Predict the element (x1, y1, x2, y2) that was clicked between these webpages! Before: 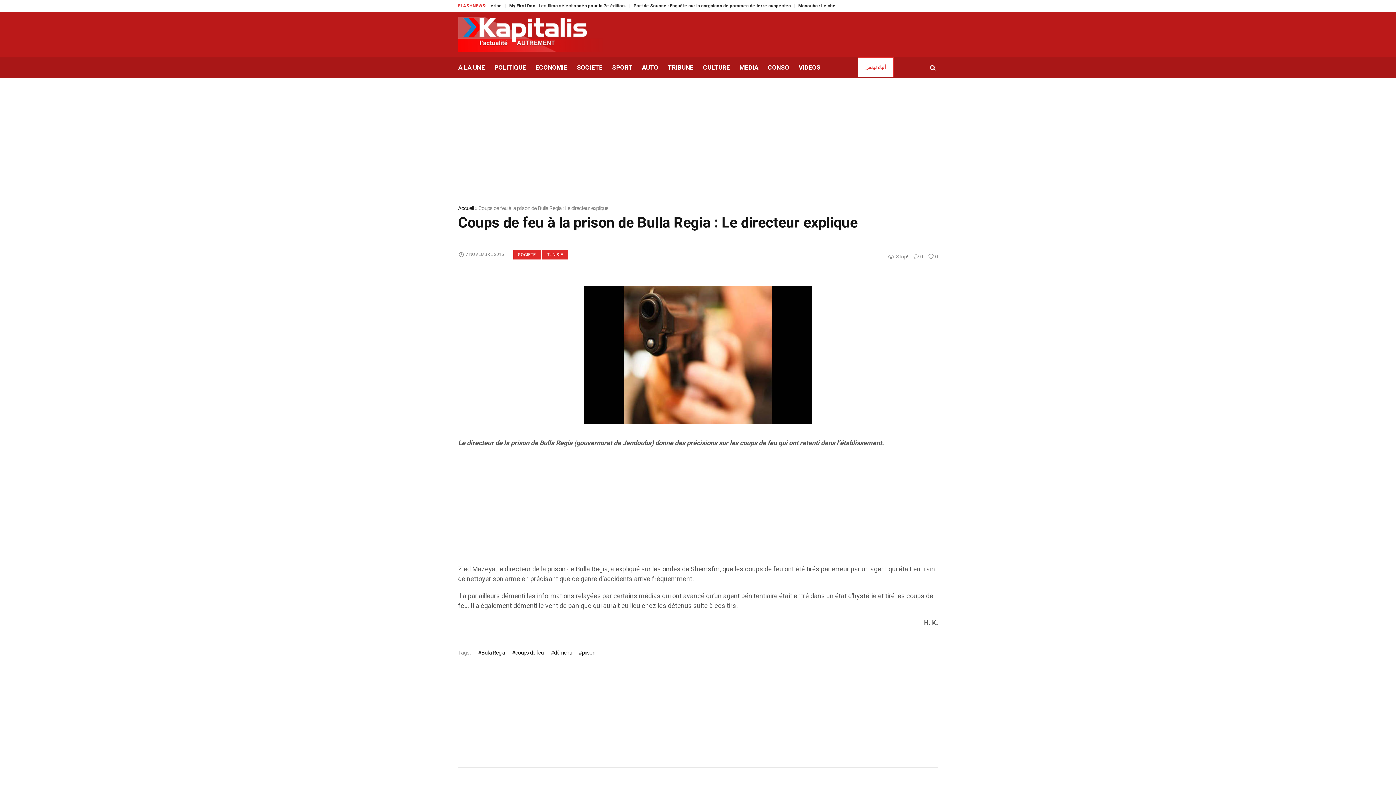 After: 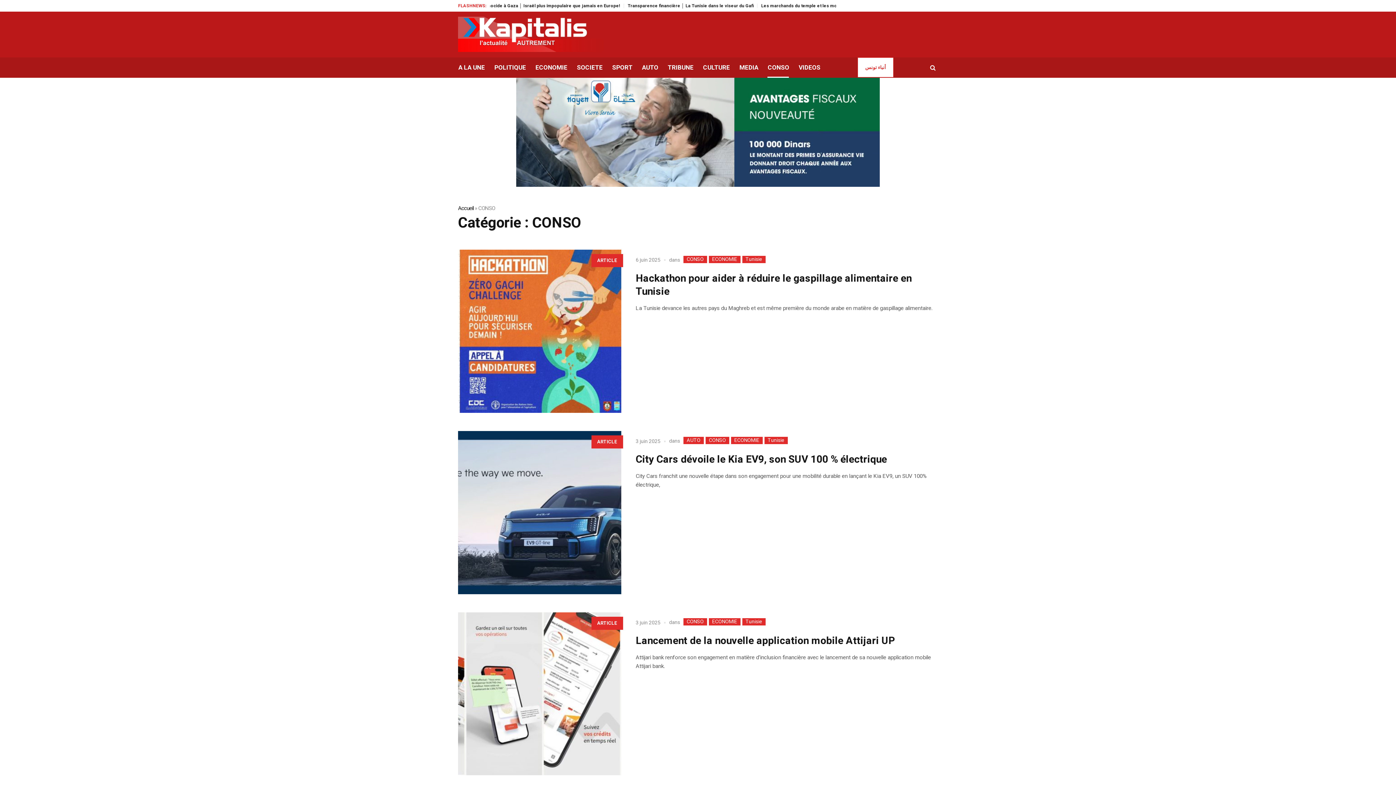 Action: bbox: (763, 57, 794, 77) label: CONSO